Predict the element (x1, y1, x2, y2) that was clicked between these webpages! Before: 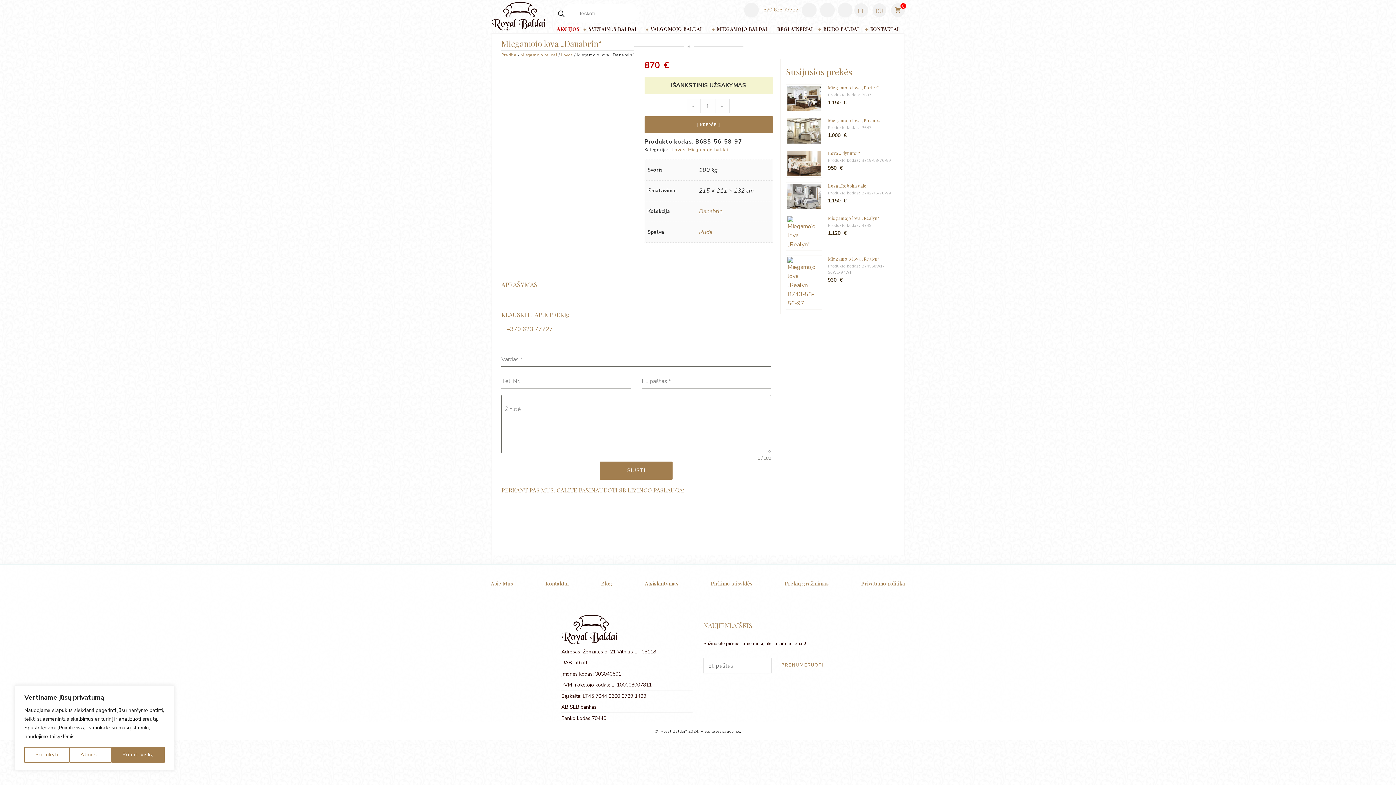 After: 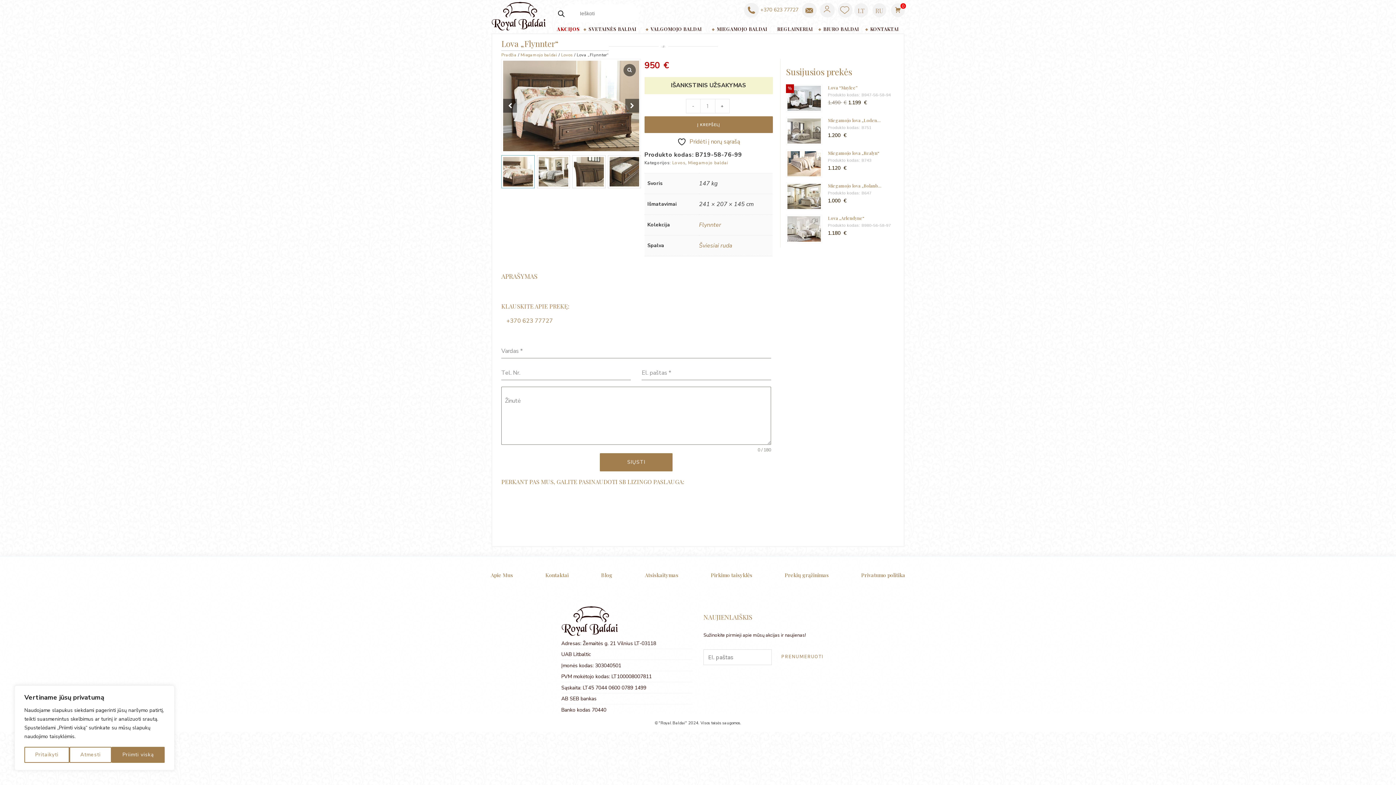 Action: label: Lova „Flynnter“
Produkto kodas: B719-58-76-99
950 € bbox: (786, 150, 894, 163)